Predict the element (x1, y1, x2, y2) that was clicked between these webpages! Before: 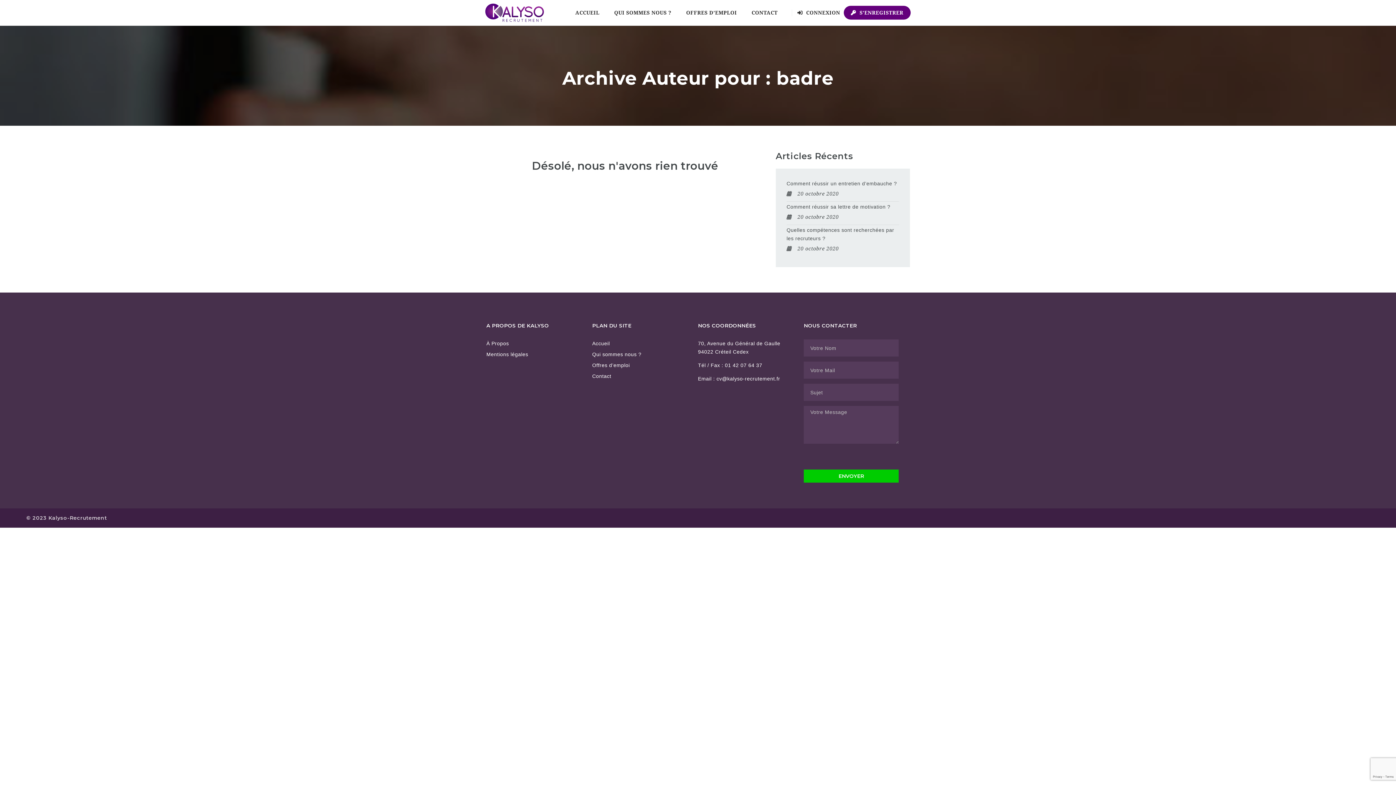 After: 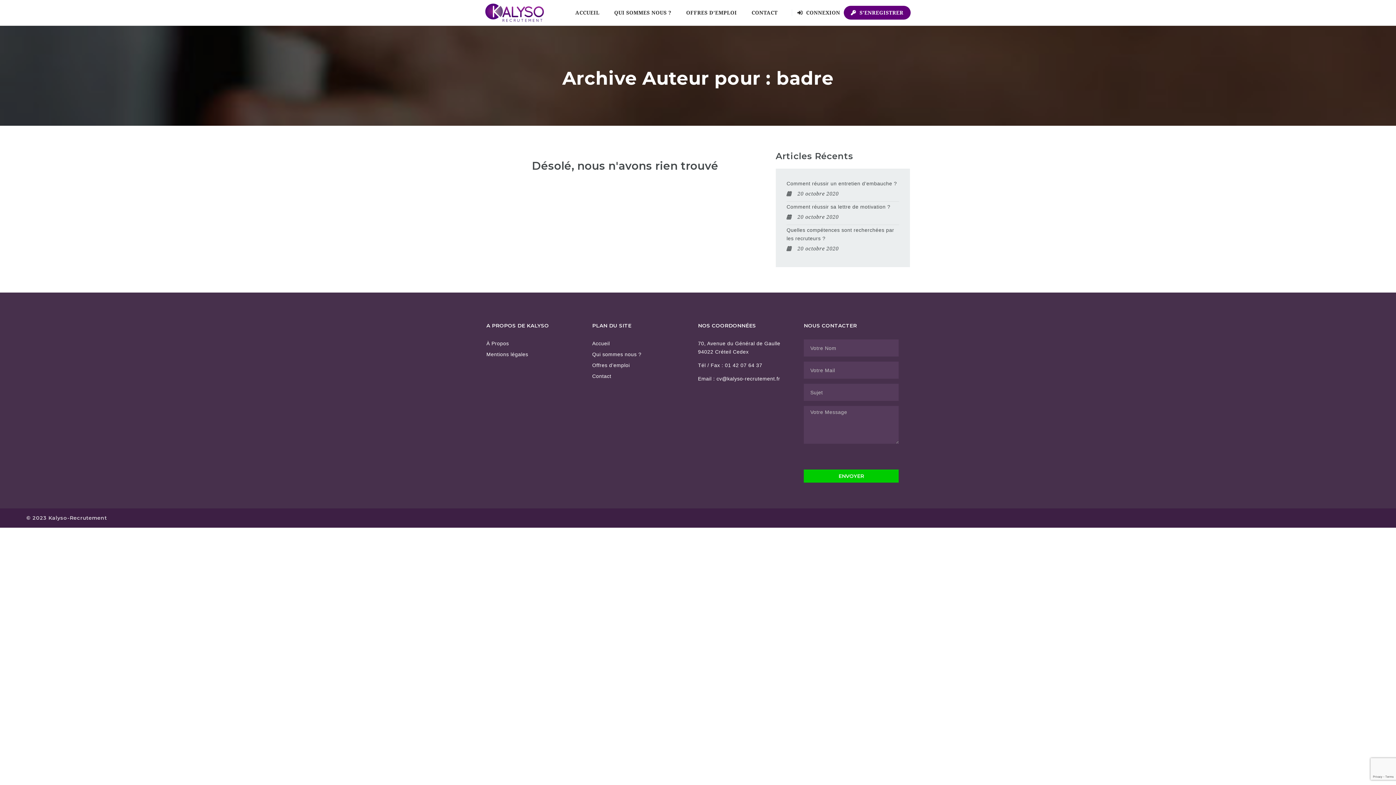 Action: bbox: (486, 350, 581, 358) label: Mentions légales